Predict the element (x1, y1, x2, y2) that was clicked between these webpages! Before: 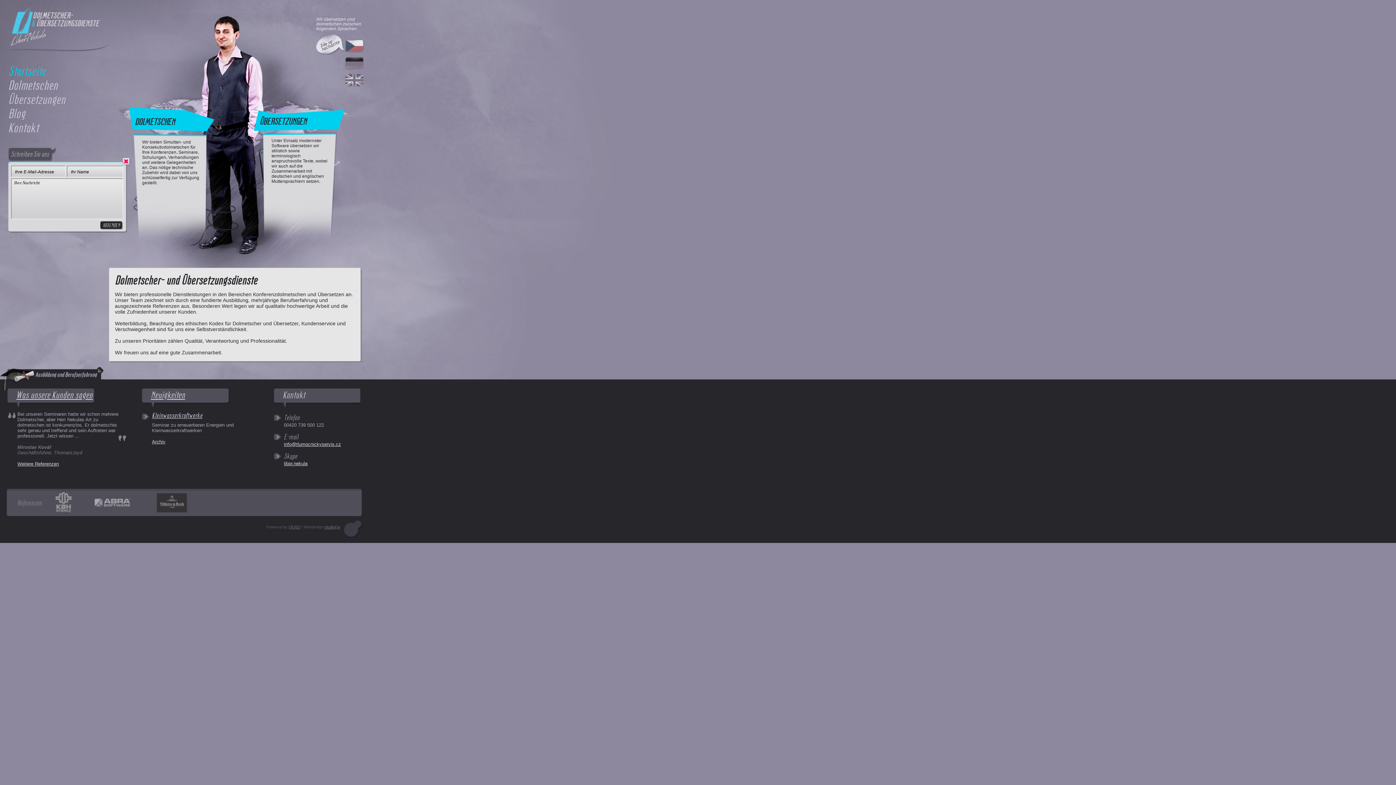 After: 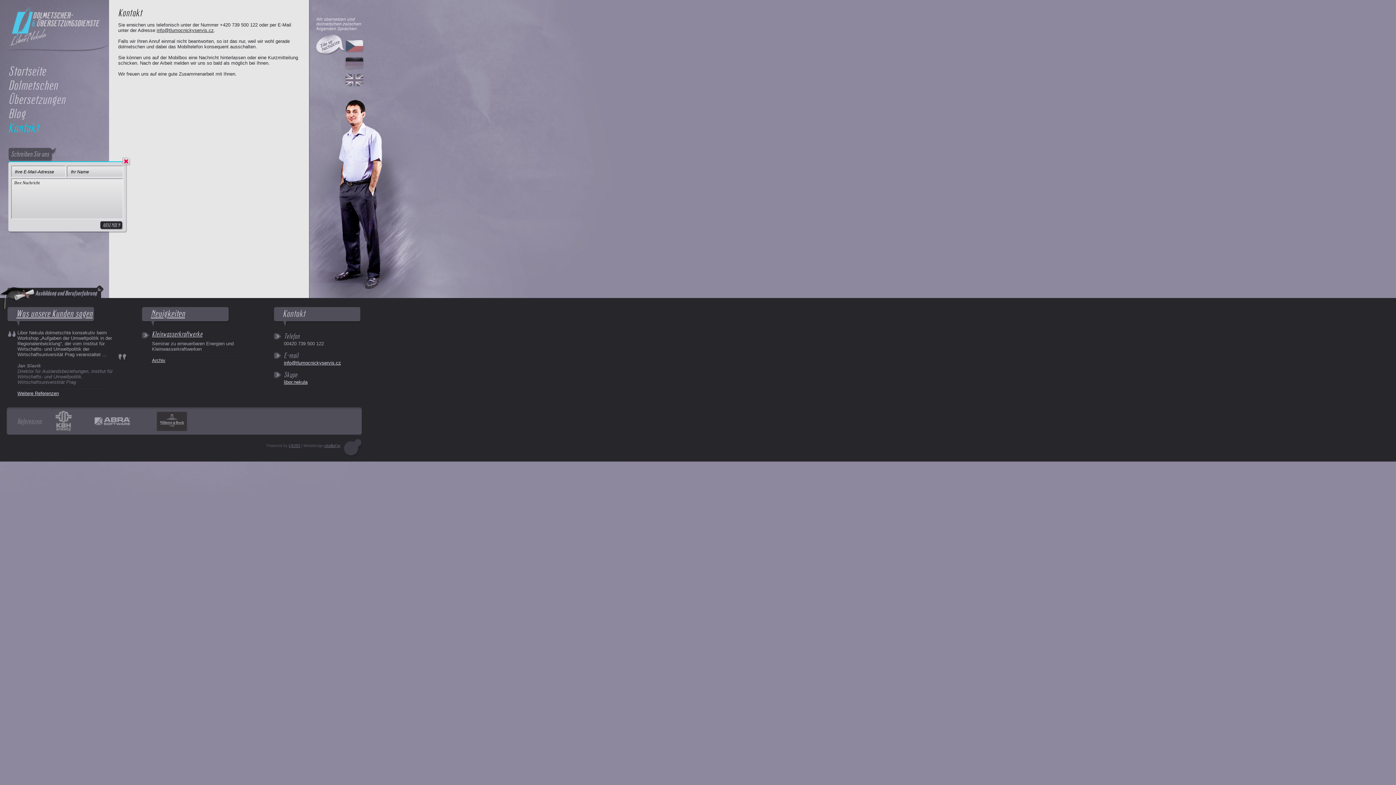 Action: label: Kontakt bbox: (8, 120, 38, 140)